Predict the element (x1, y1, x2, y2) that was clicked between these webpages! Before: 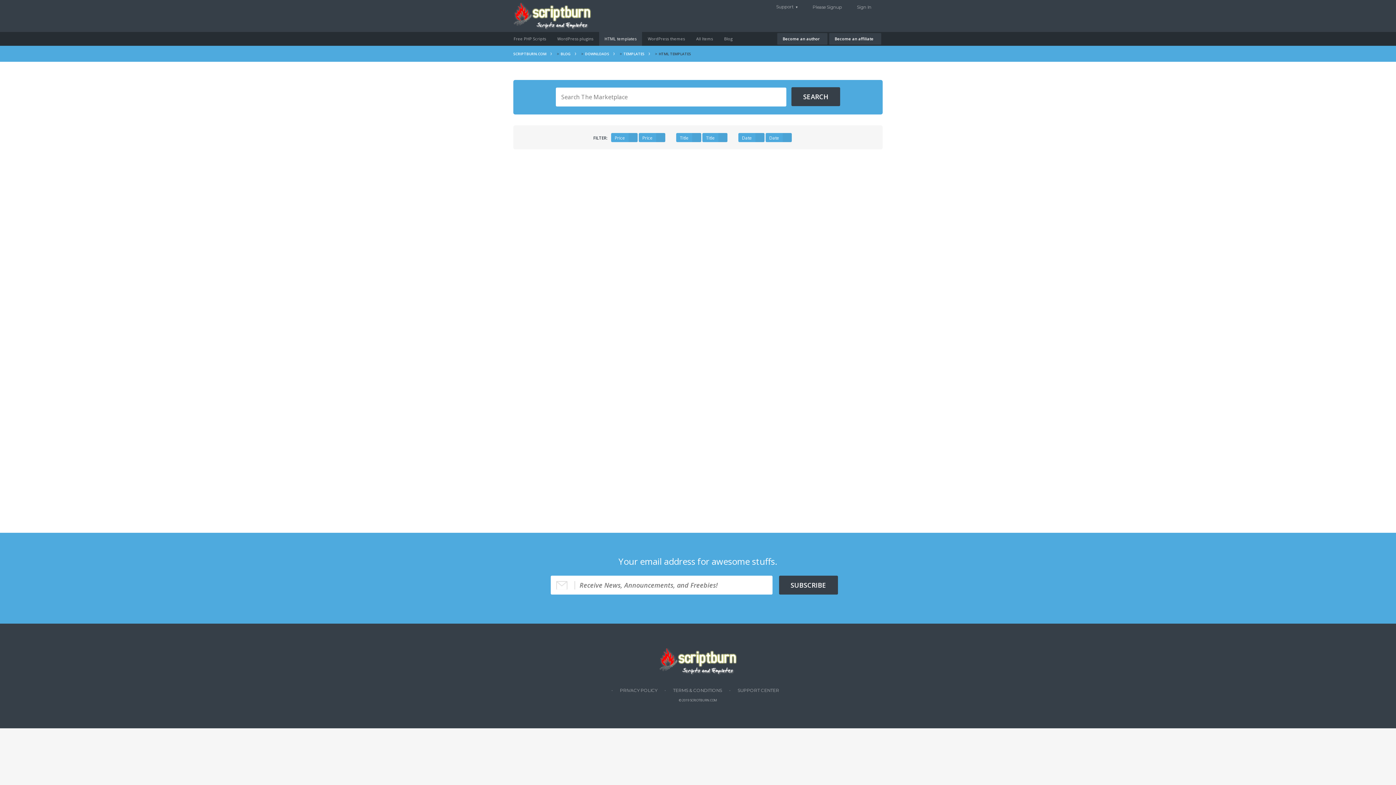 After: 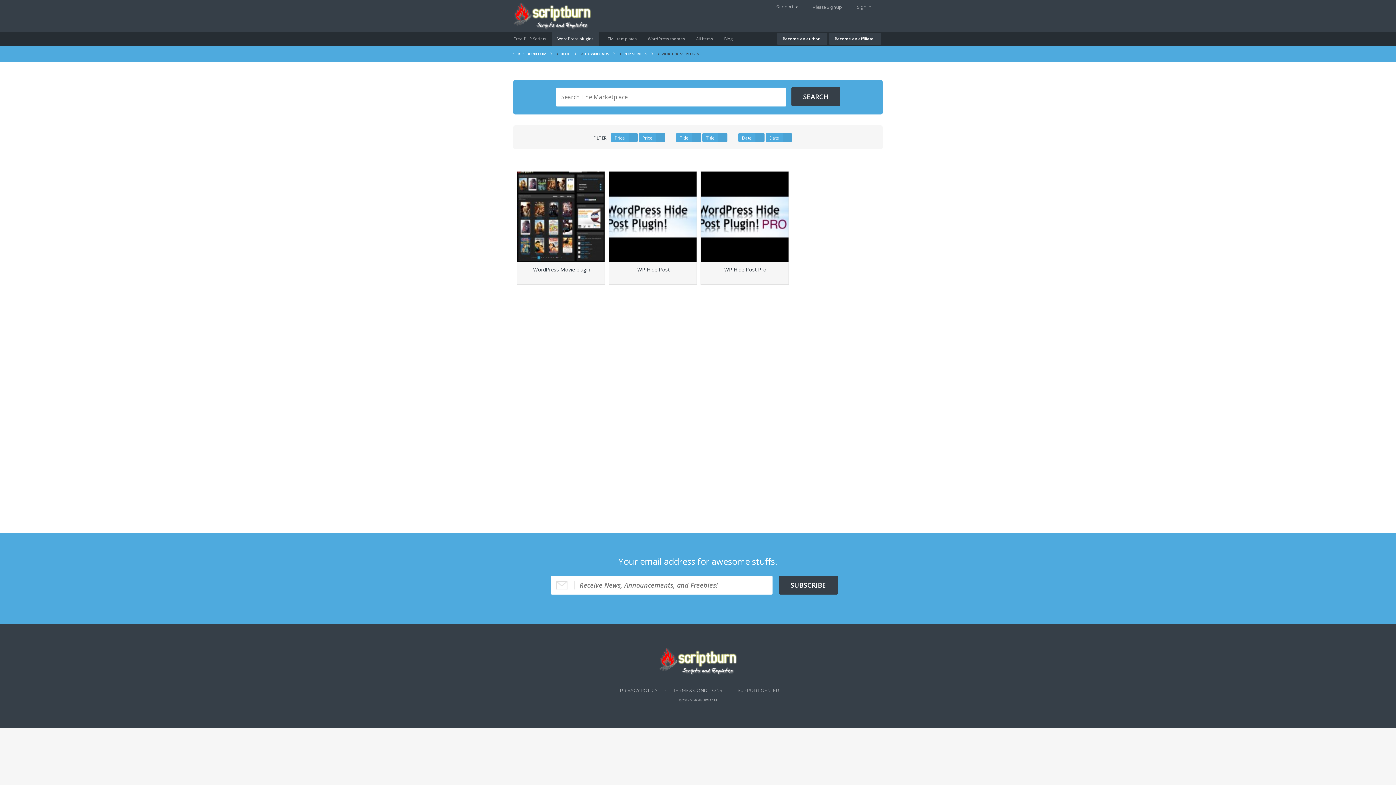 Action: label: WordPress plugins bbox: (552, 32, 598, 45)